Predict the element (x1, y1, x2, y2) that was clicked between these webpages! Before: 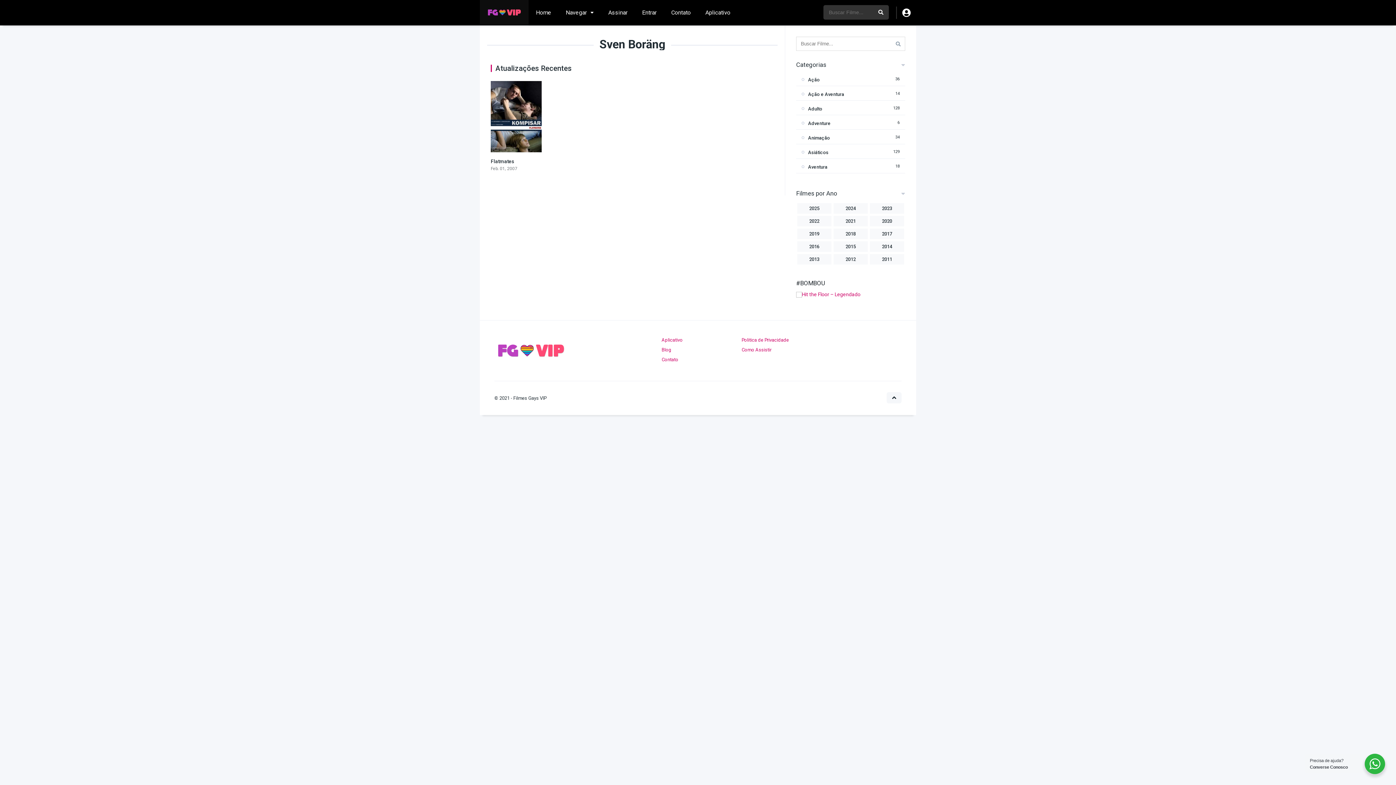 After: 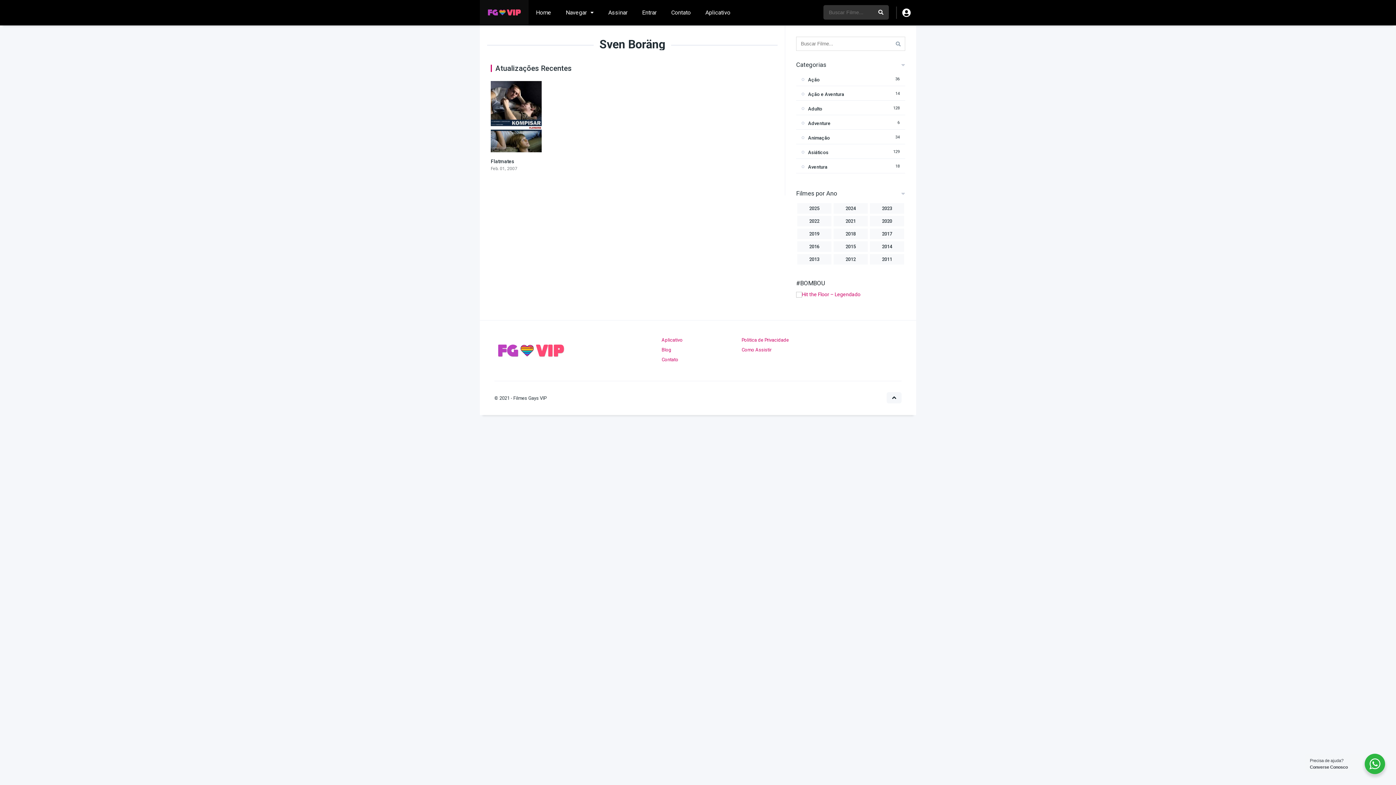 Action: bbox: (886, 392, 901, 403)